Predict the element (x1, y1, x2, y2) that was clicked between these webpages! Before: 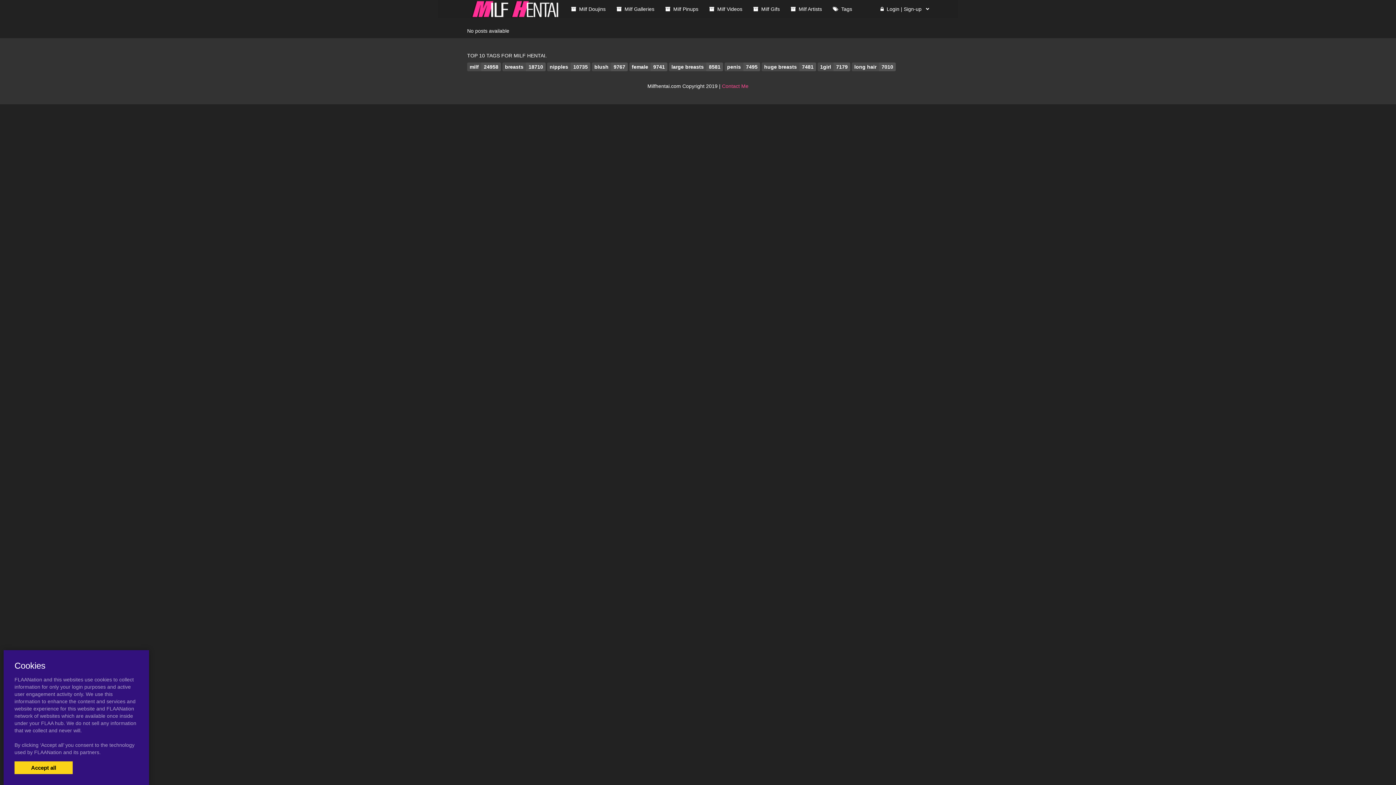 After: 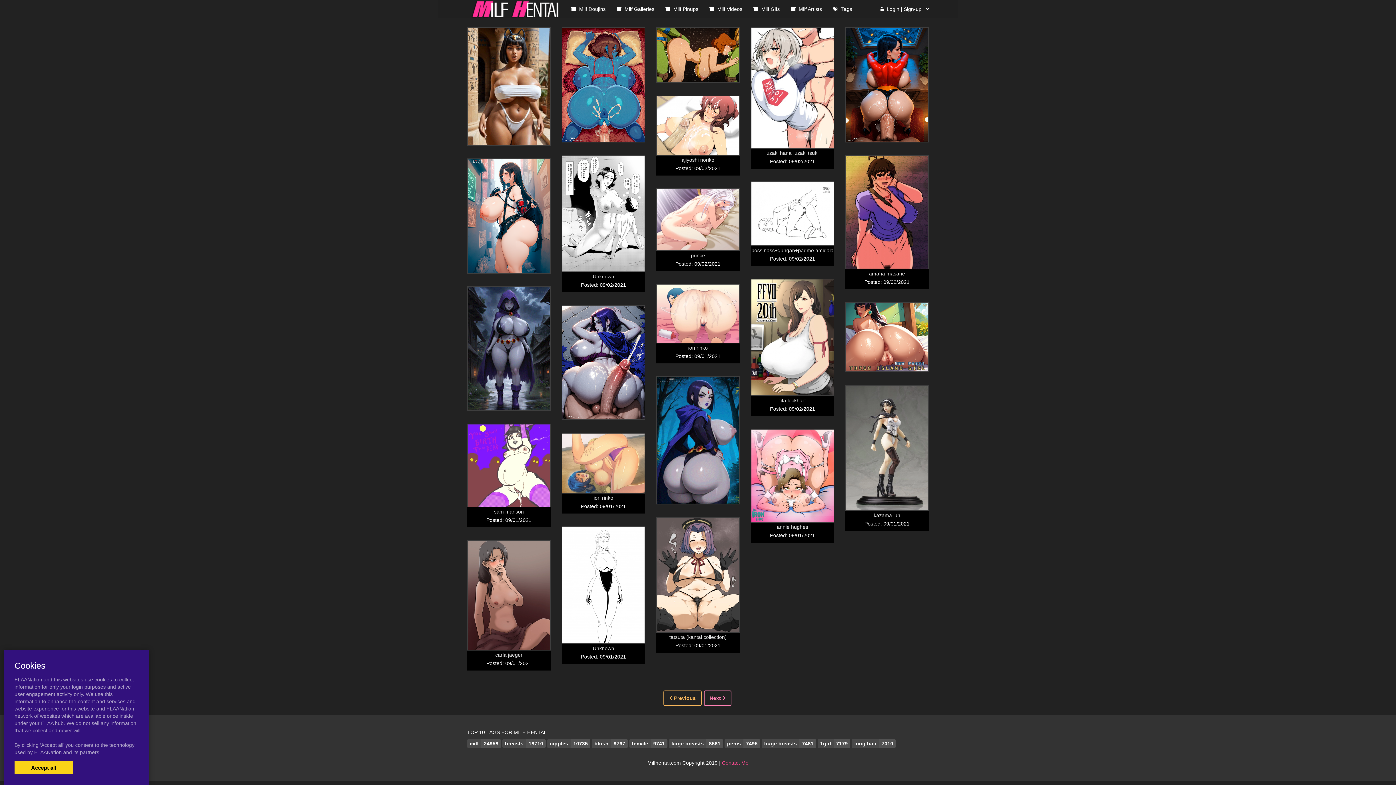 Action: label: milf24958 bbox: (467, 62, 501, 71)